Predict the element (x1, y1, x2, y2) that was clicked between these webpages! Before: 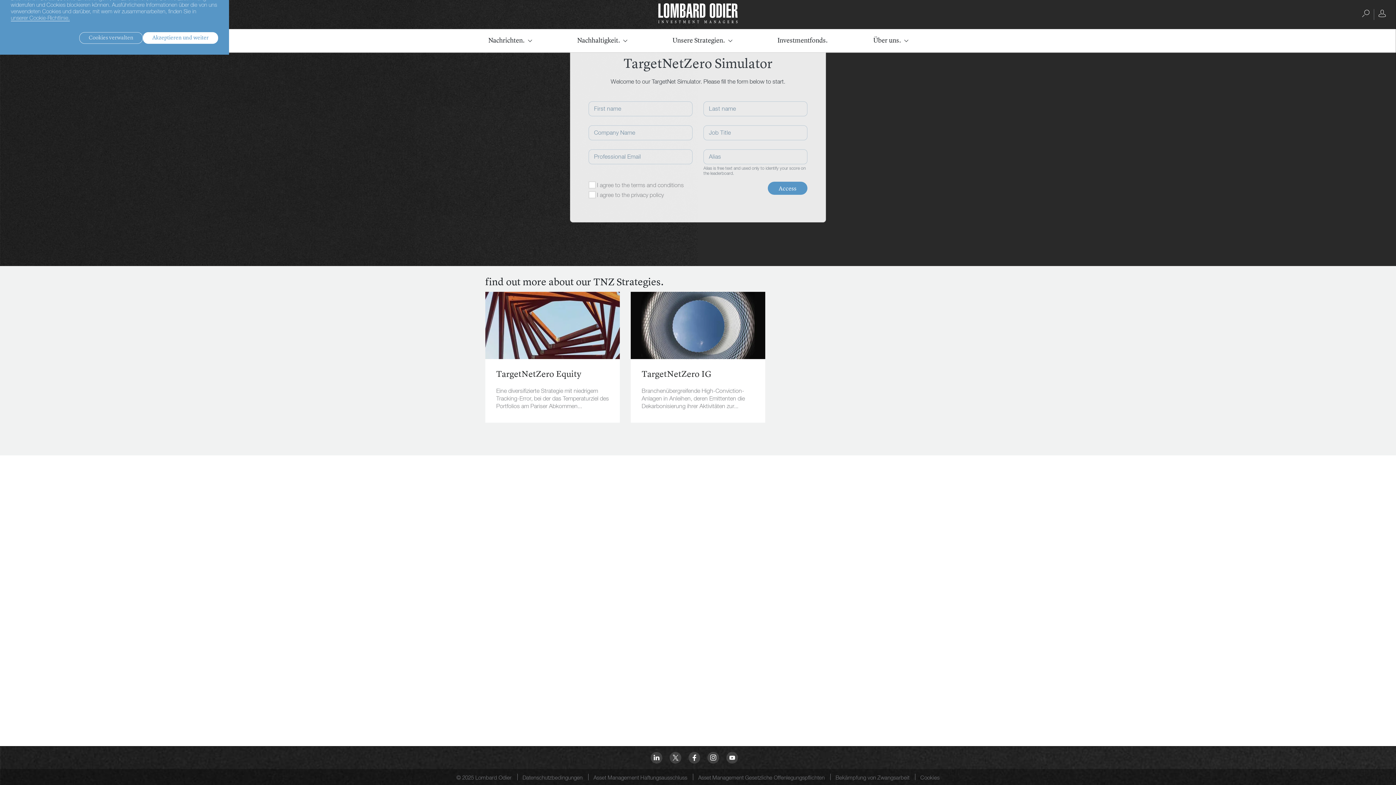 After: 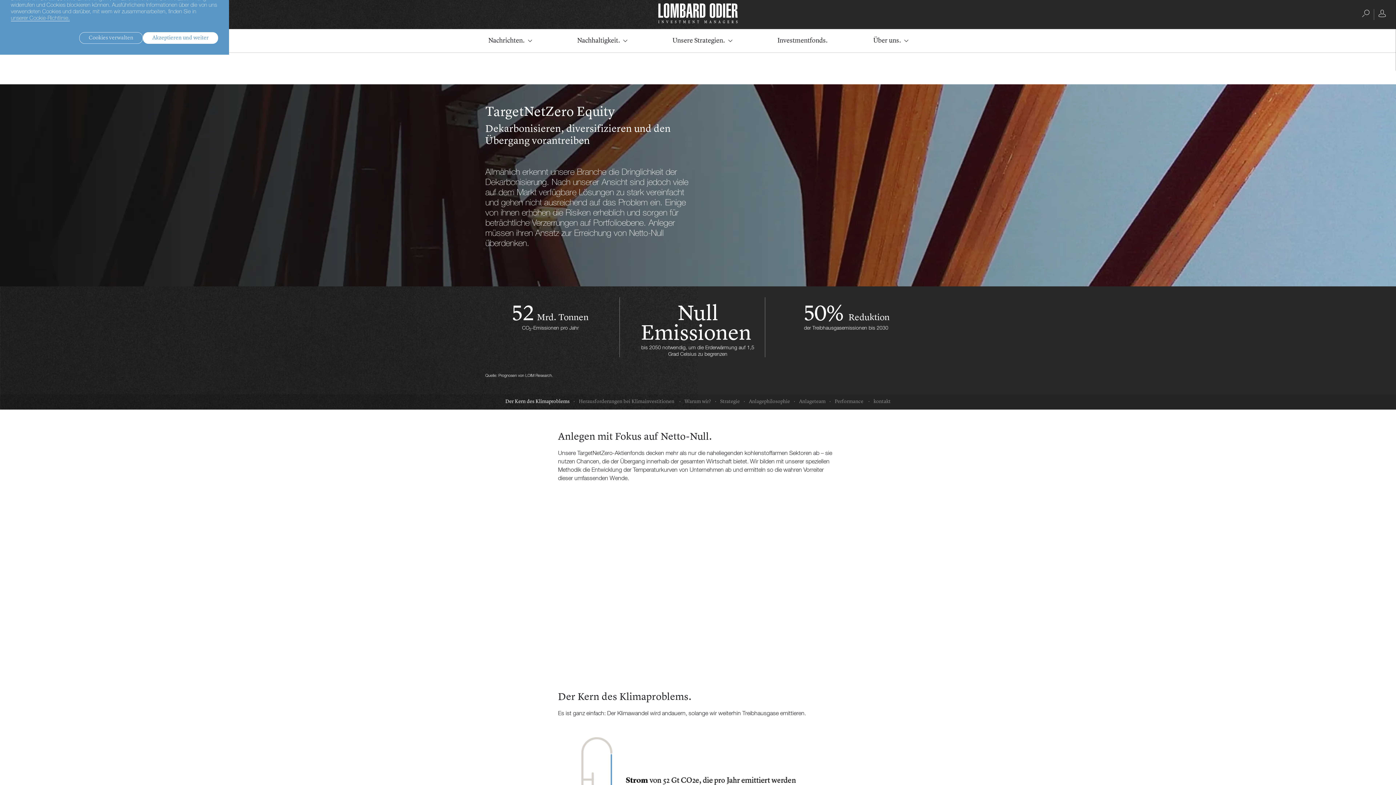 Action: bbox: (496, 373, 609, 382) label: TargetNetZero Equity